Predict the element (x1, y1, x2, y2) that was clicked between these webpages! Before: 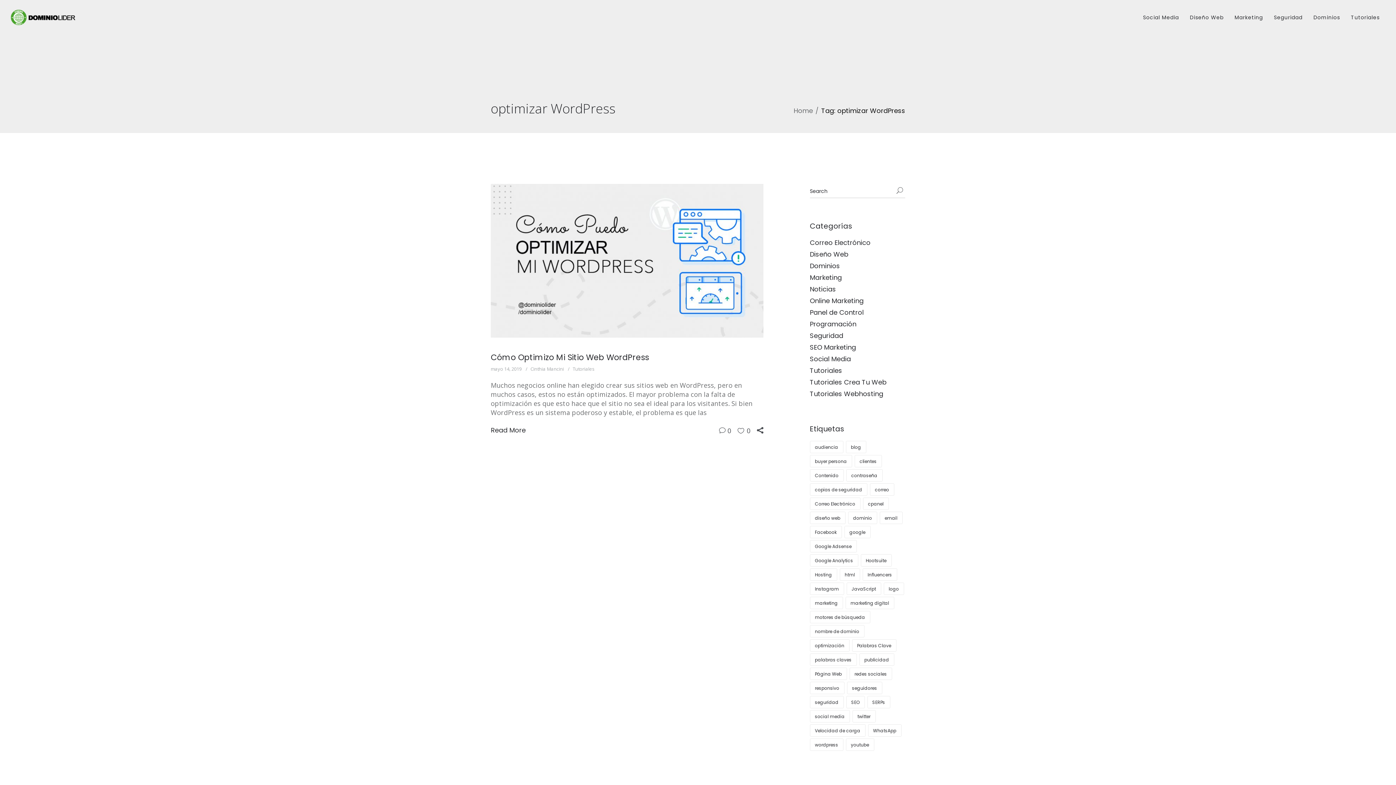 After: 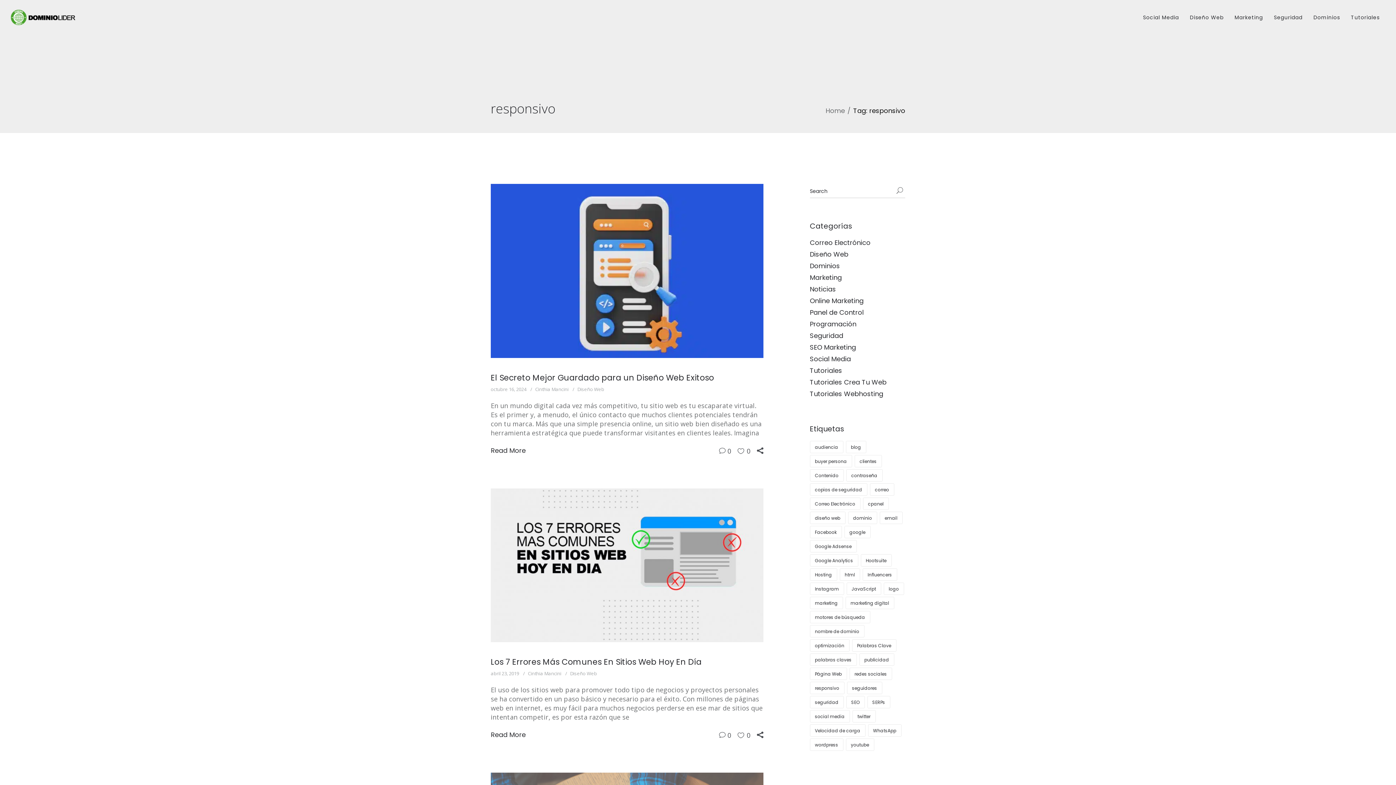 Action: label: responsivo (4 elementos) bbox: (810, 682, 844, 694)